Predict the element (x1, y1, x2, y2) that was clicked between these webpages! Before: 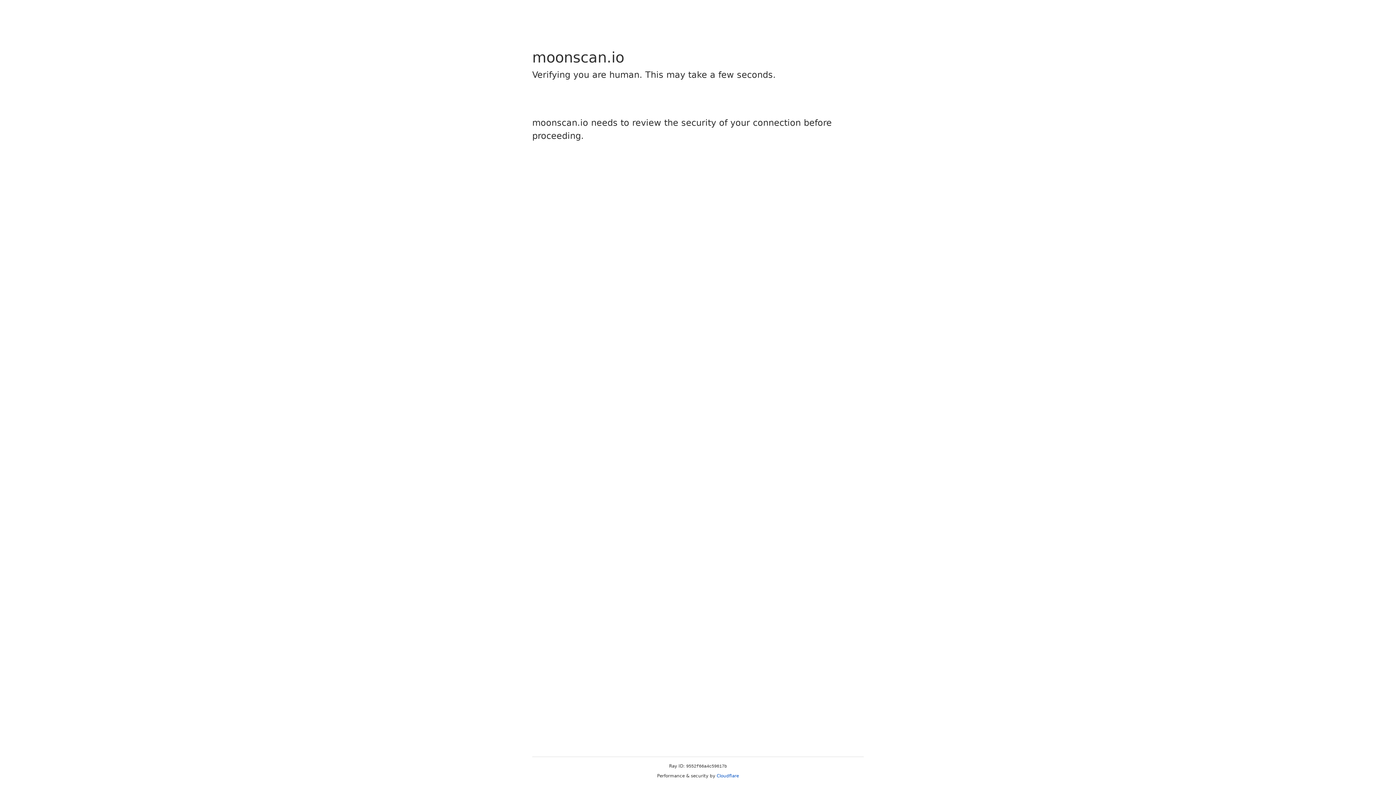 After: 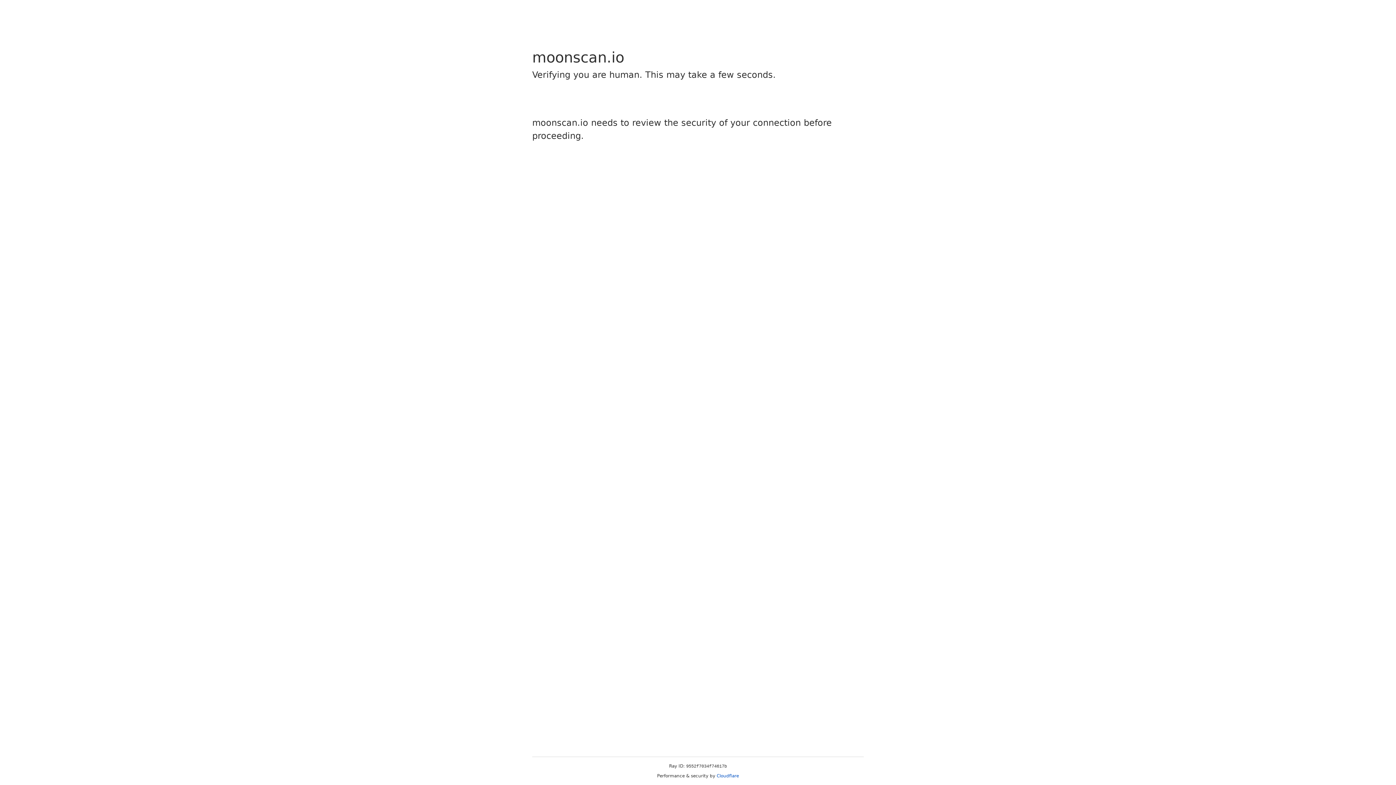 Action: bbox: (716, 773, 739, 778) label: Cloudflare